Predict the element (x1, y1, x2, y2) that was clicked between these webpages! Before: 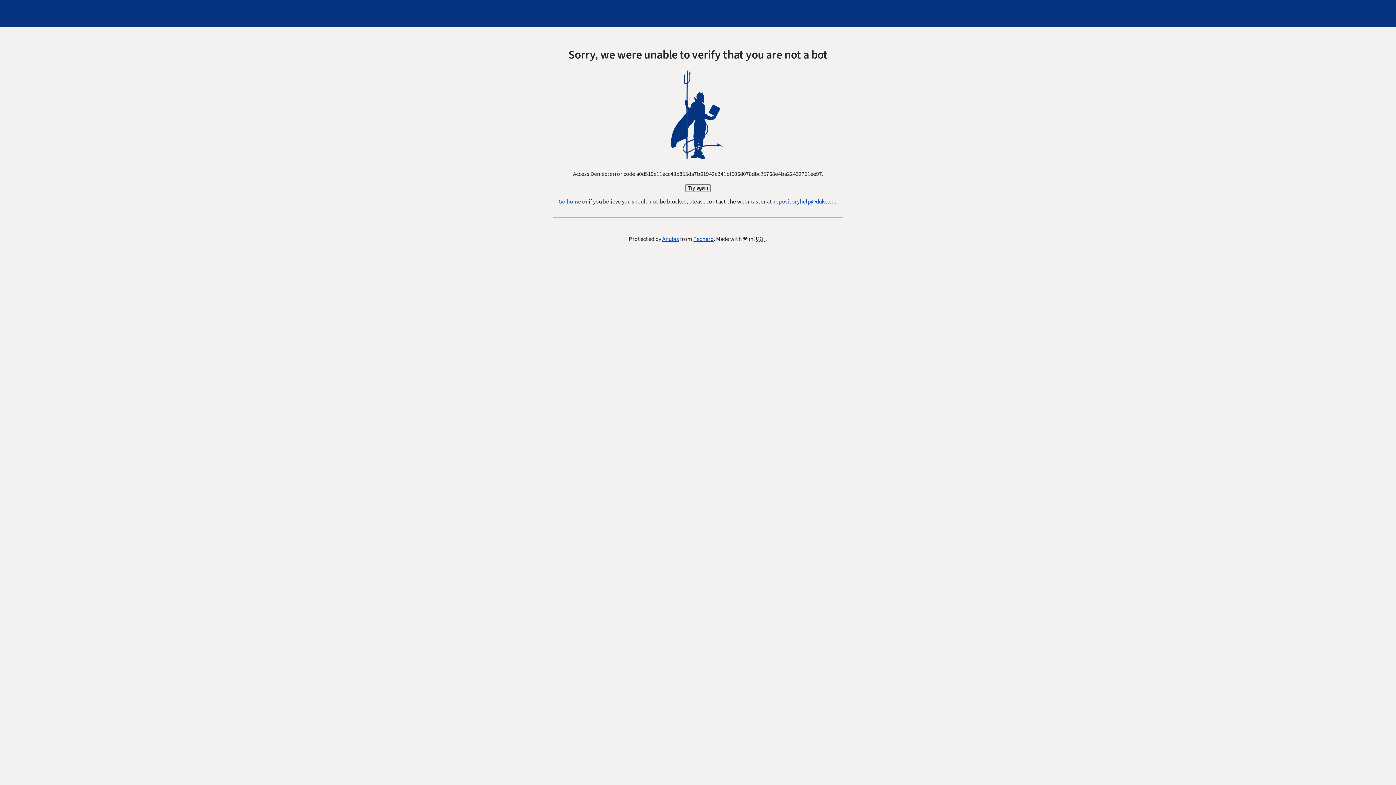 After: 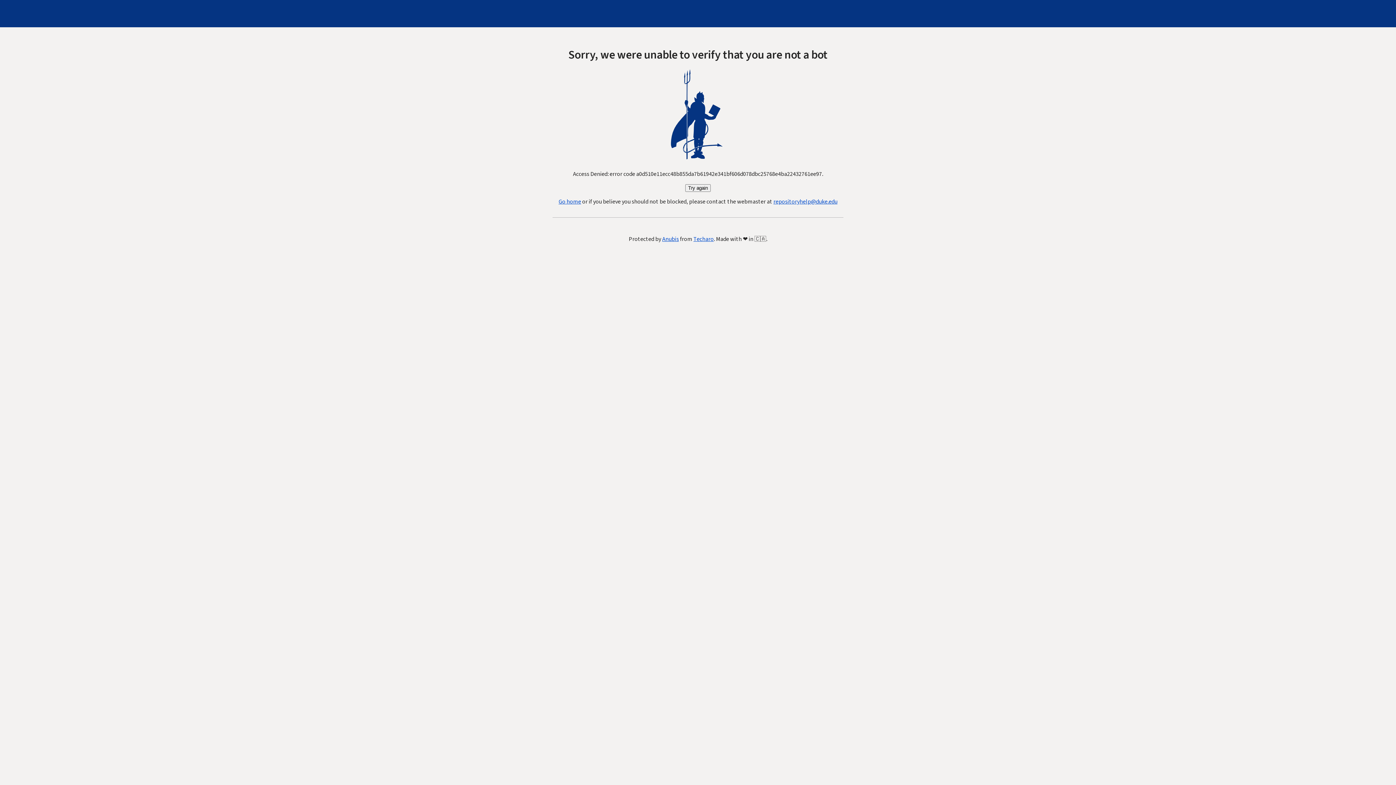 Action: label: Try again bbox: (685, 184, 710, 192)